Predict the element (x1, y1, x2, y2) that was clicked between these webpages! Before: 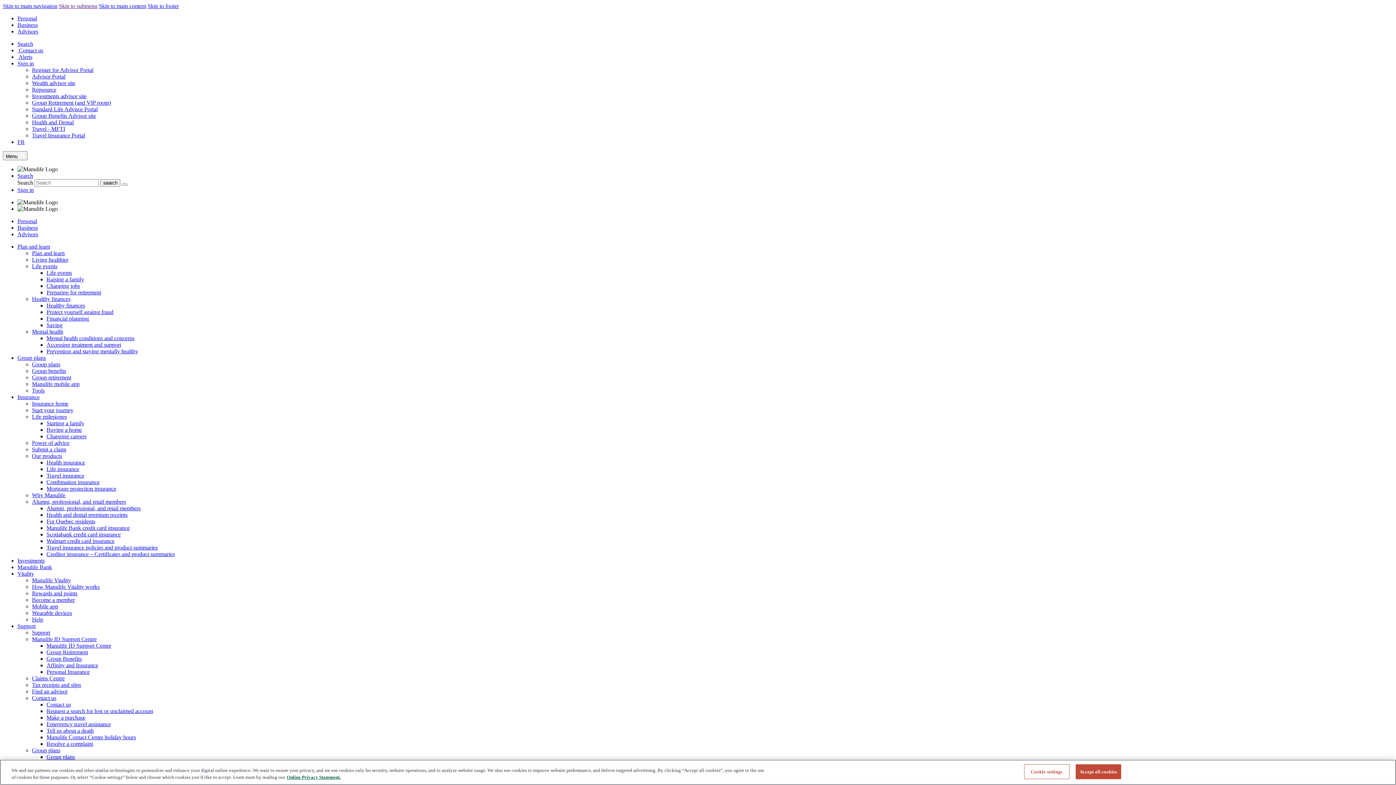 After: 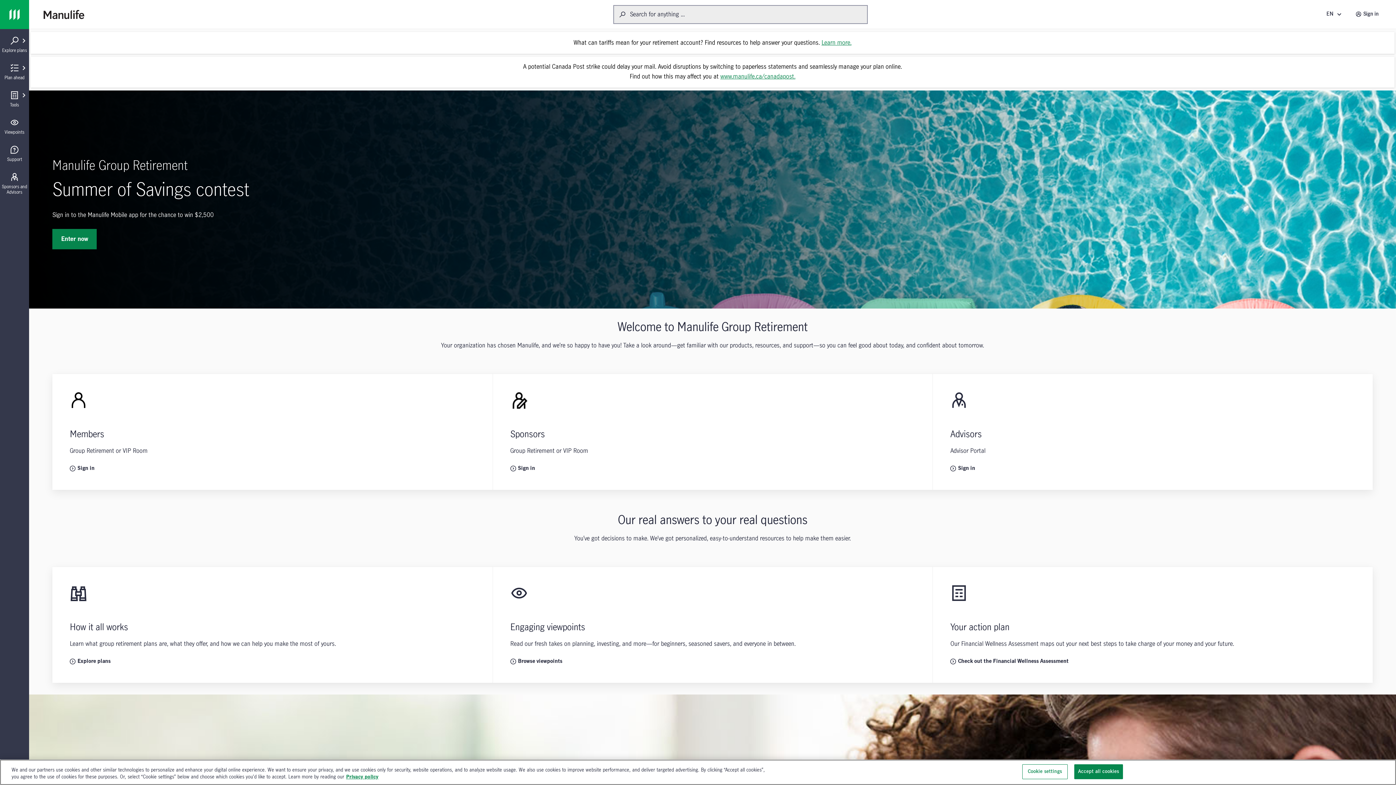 Action: label: Group retirement bbox: (32, 374, 71, 380)